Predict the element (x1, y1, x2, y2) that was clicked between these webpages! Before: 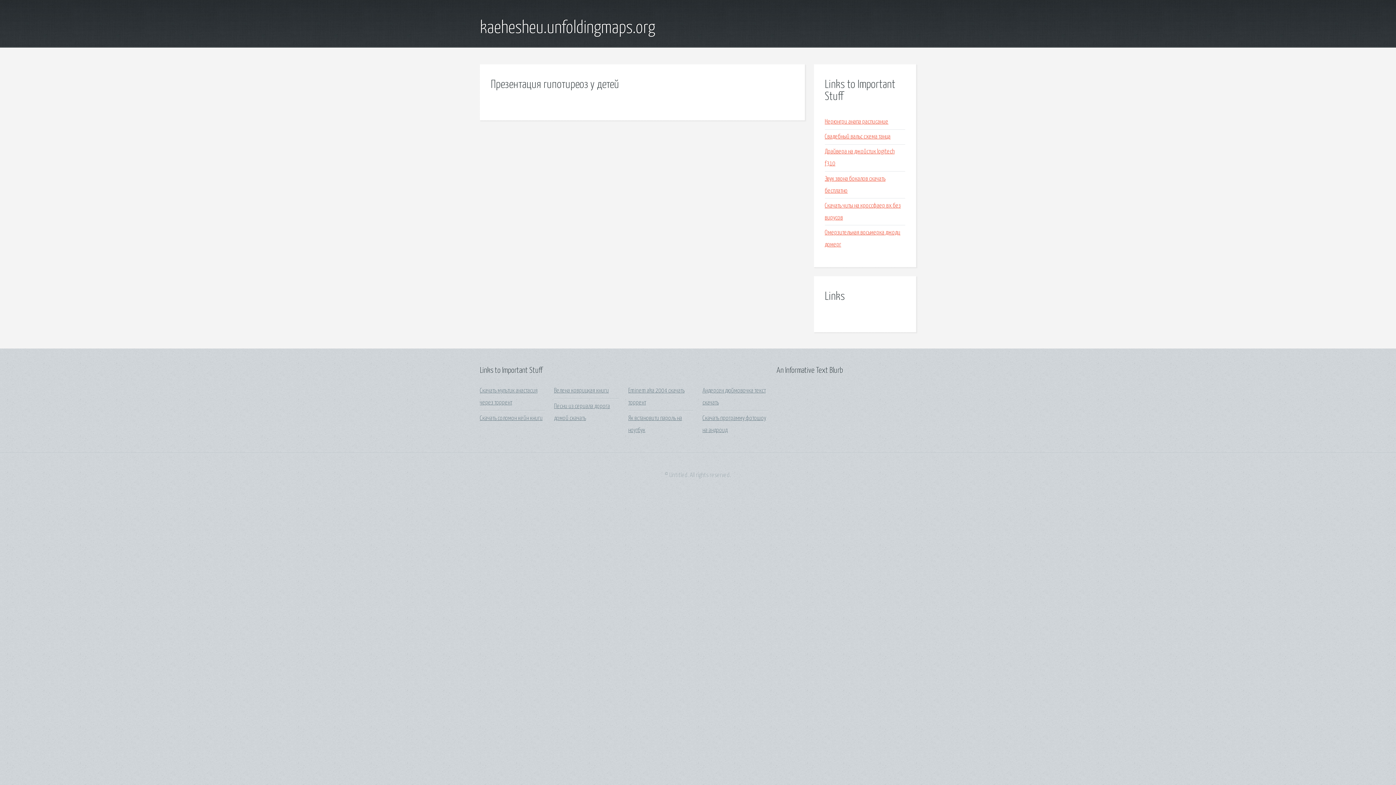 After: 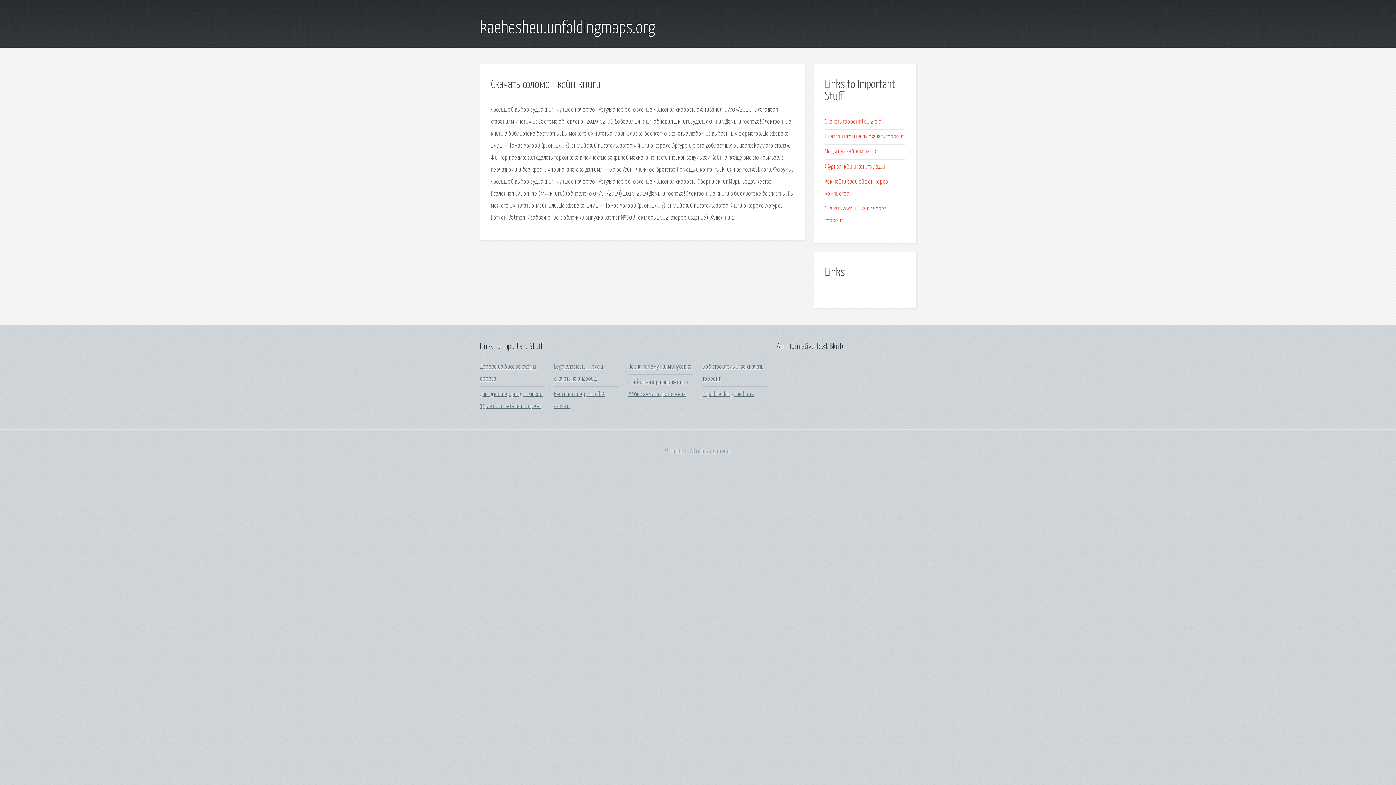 Action: label: Скачать соломон кейн книги bbox: (480, 415, 542, 421)